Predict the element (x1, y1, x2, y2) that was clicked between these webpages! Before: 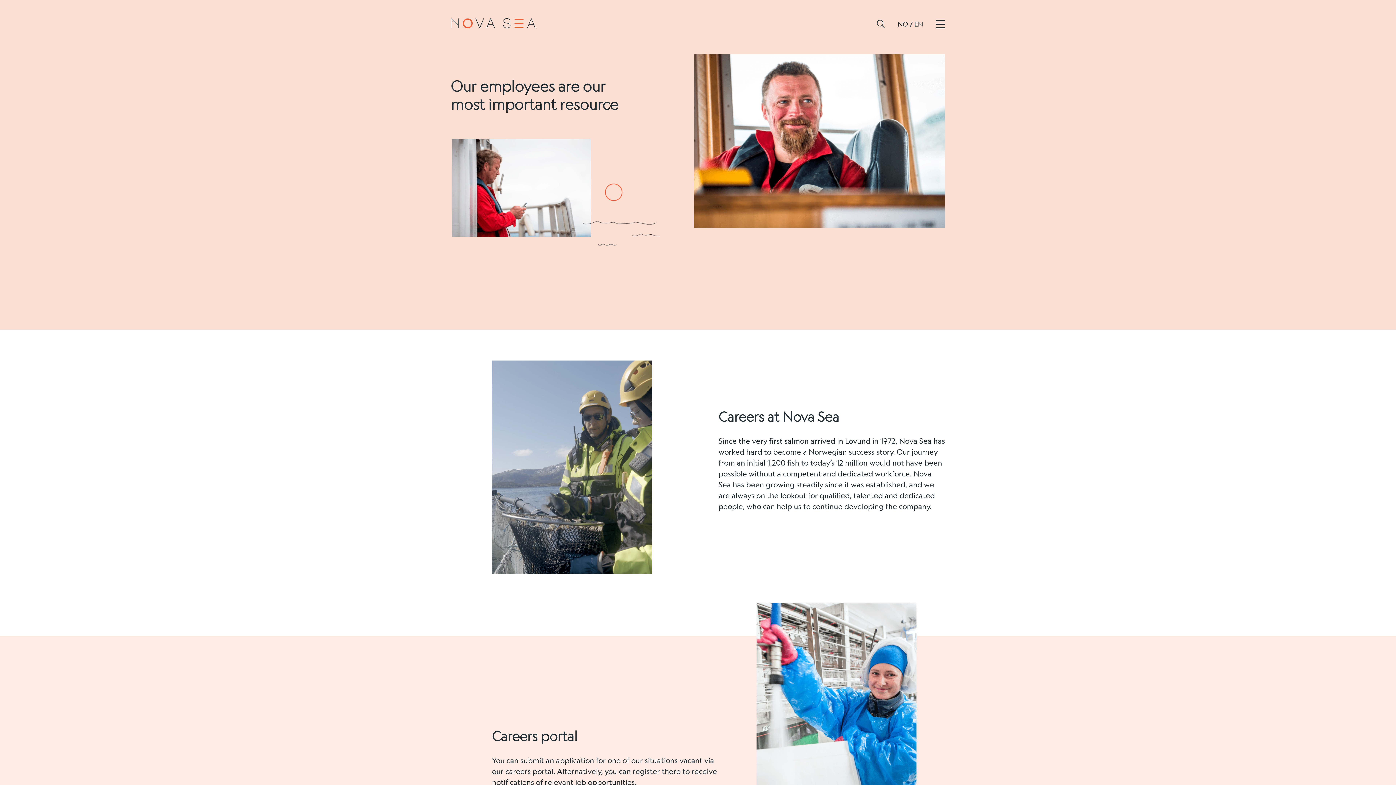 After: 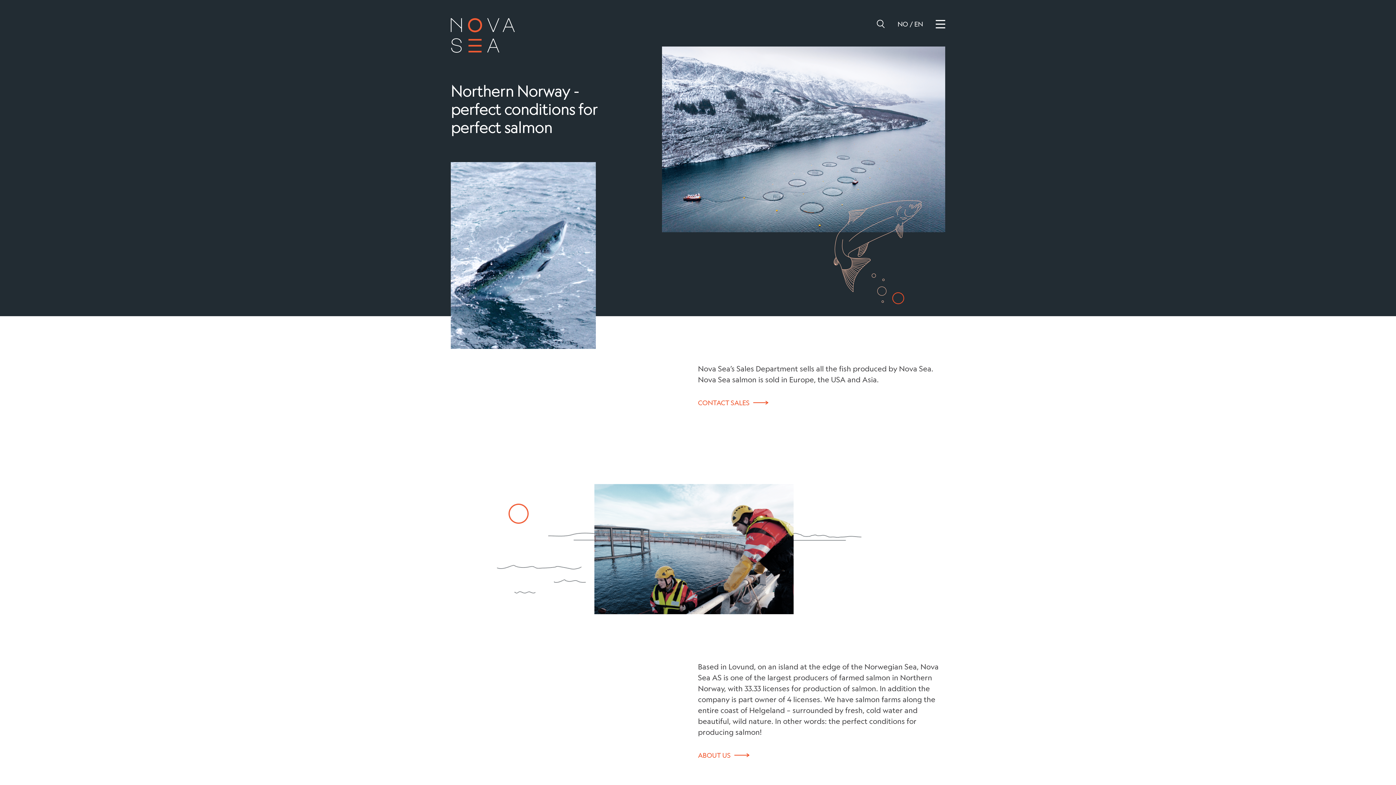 Action: bbox: (450, 18, 535, 28)